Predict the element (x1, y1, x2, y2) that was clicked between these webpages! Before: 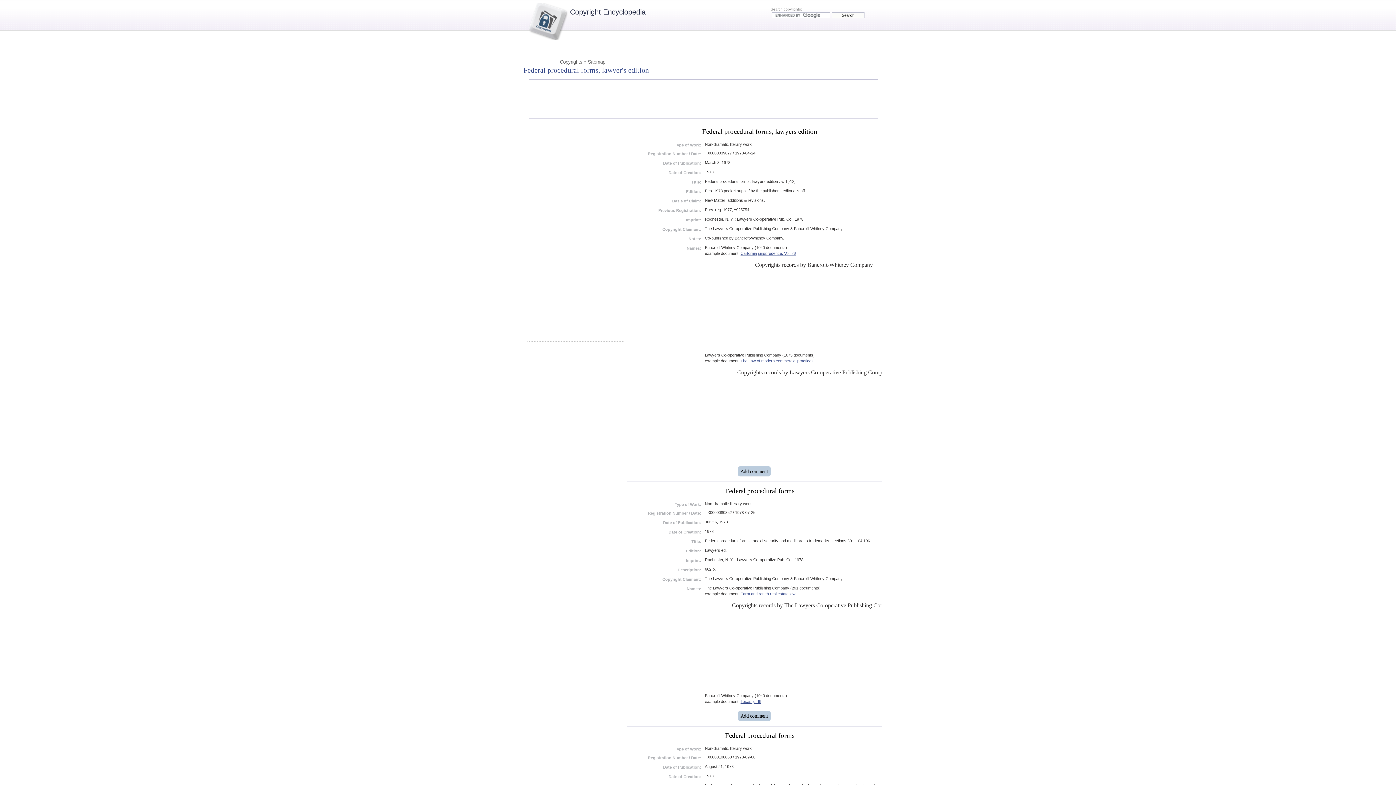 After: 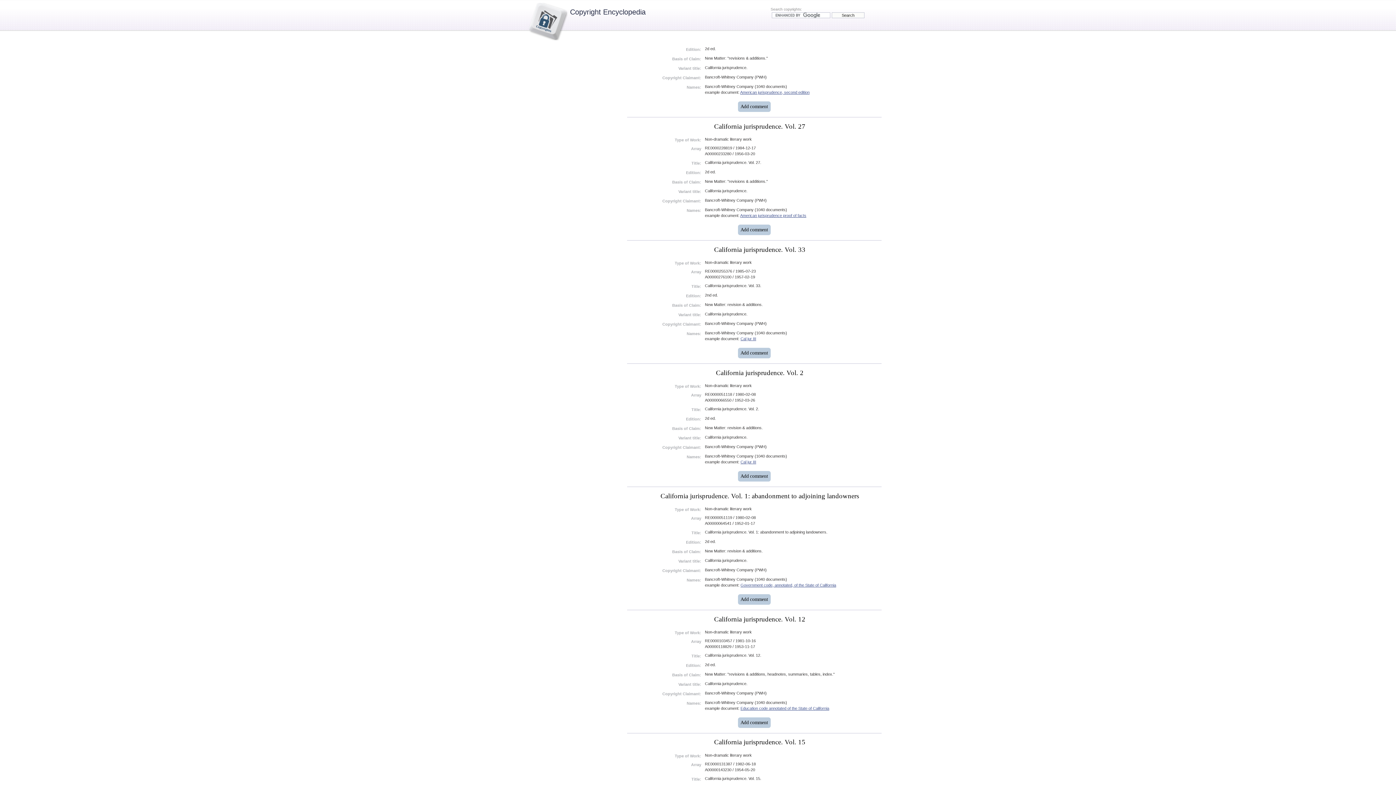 Action: bbox: (740, 251, 796, 255) label: California jurisprudence. Vol. 26